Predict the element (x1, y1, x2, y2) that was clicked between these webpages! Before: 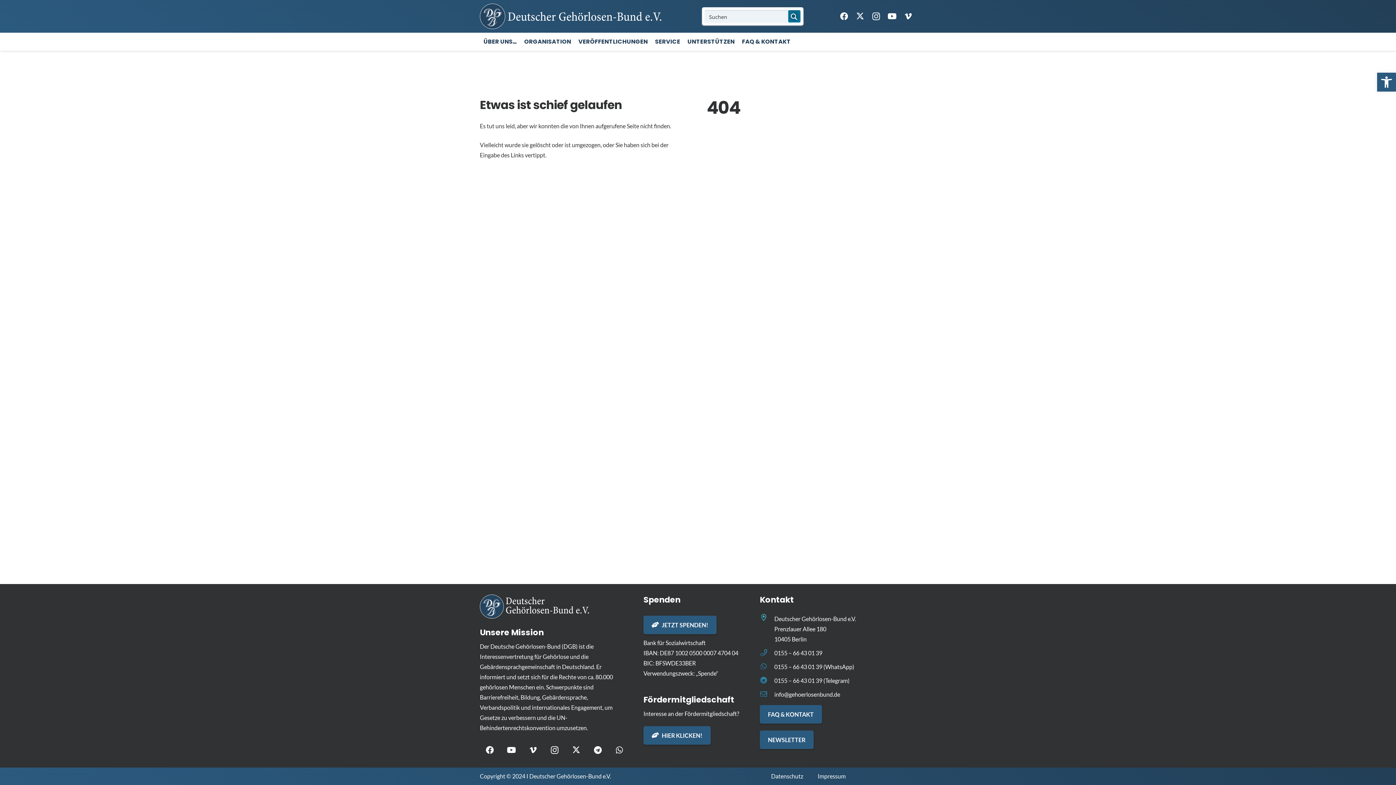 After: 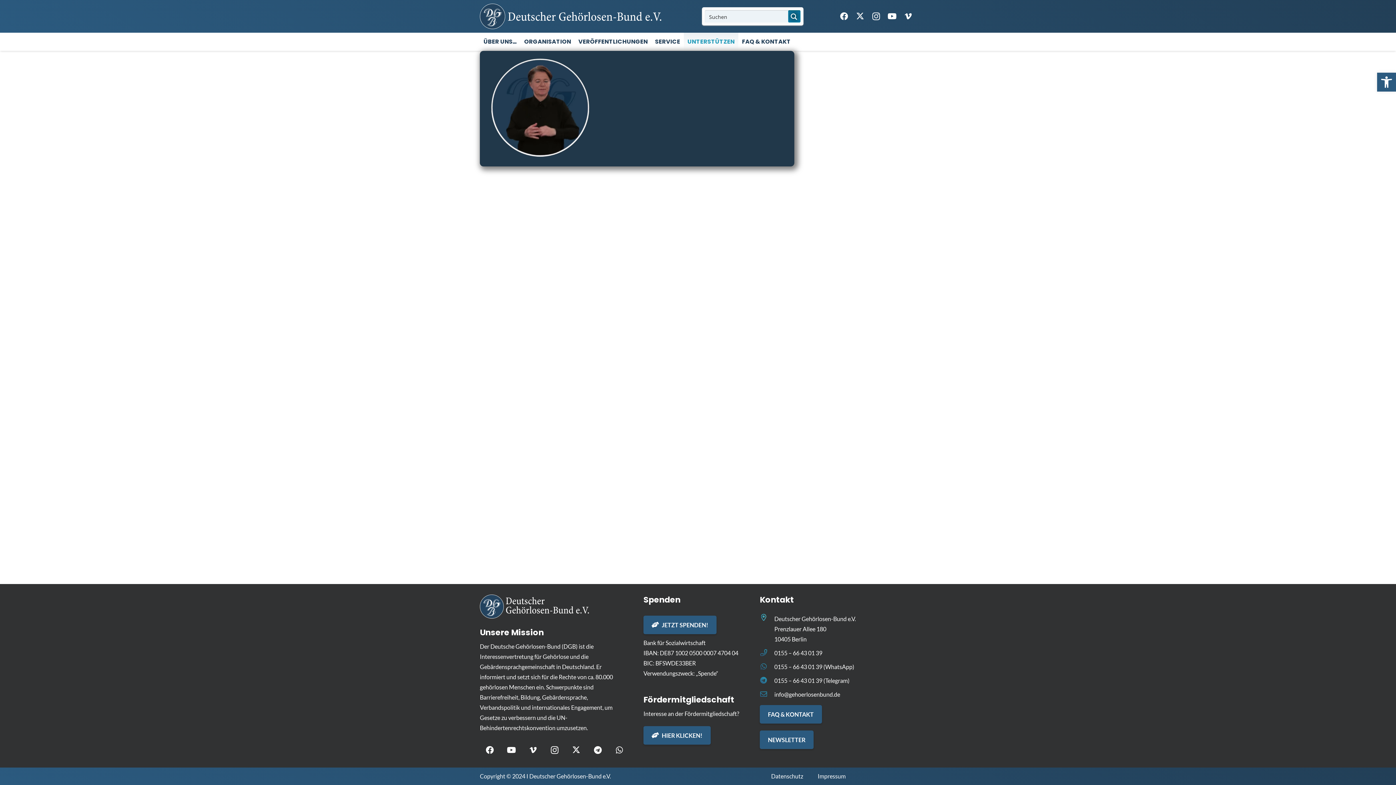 Action: label: UNTERSTÜTZEN bbox: (684, 32, 738, 50)